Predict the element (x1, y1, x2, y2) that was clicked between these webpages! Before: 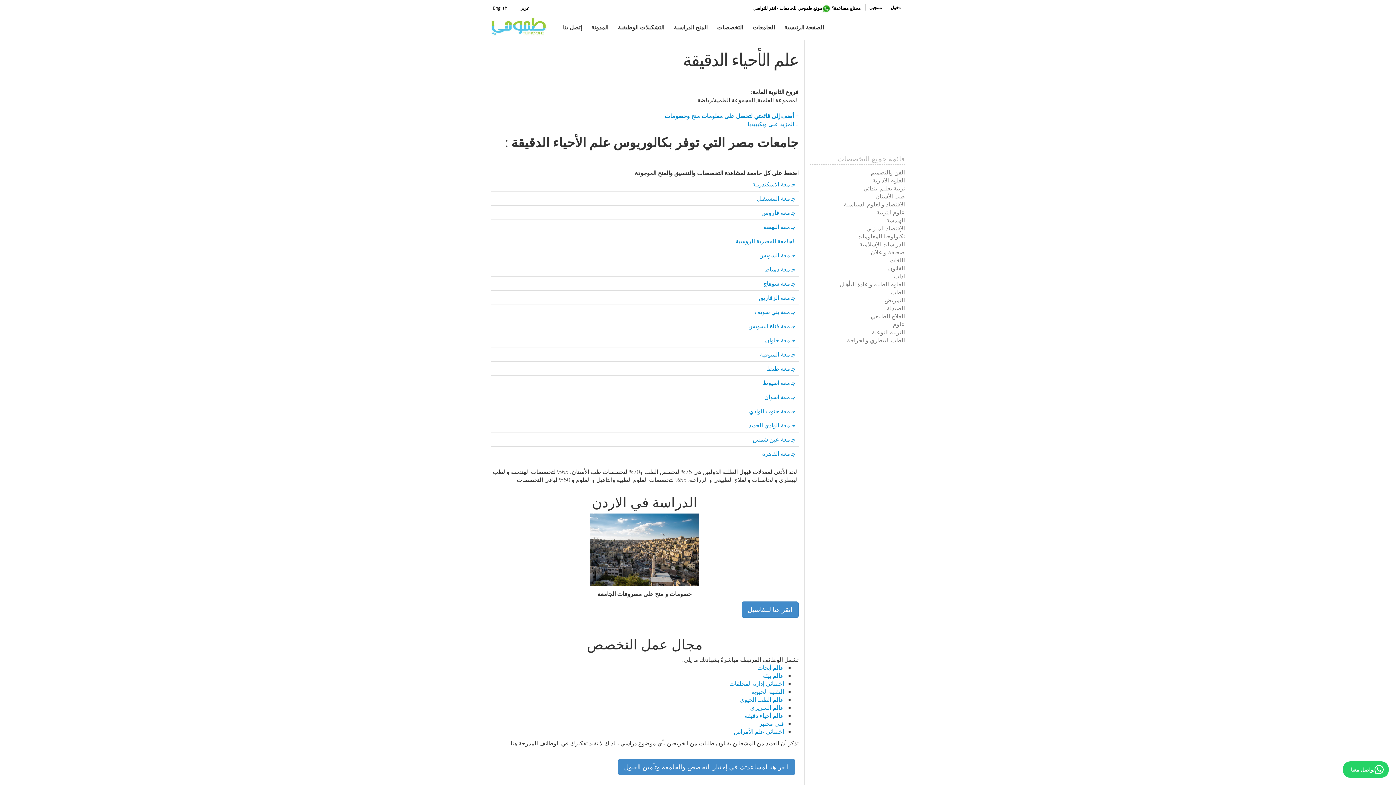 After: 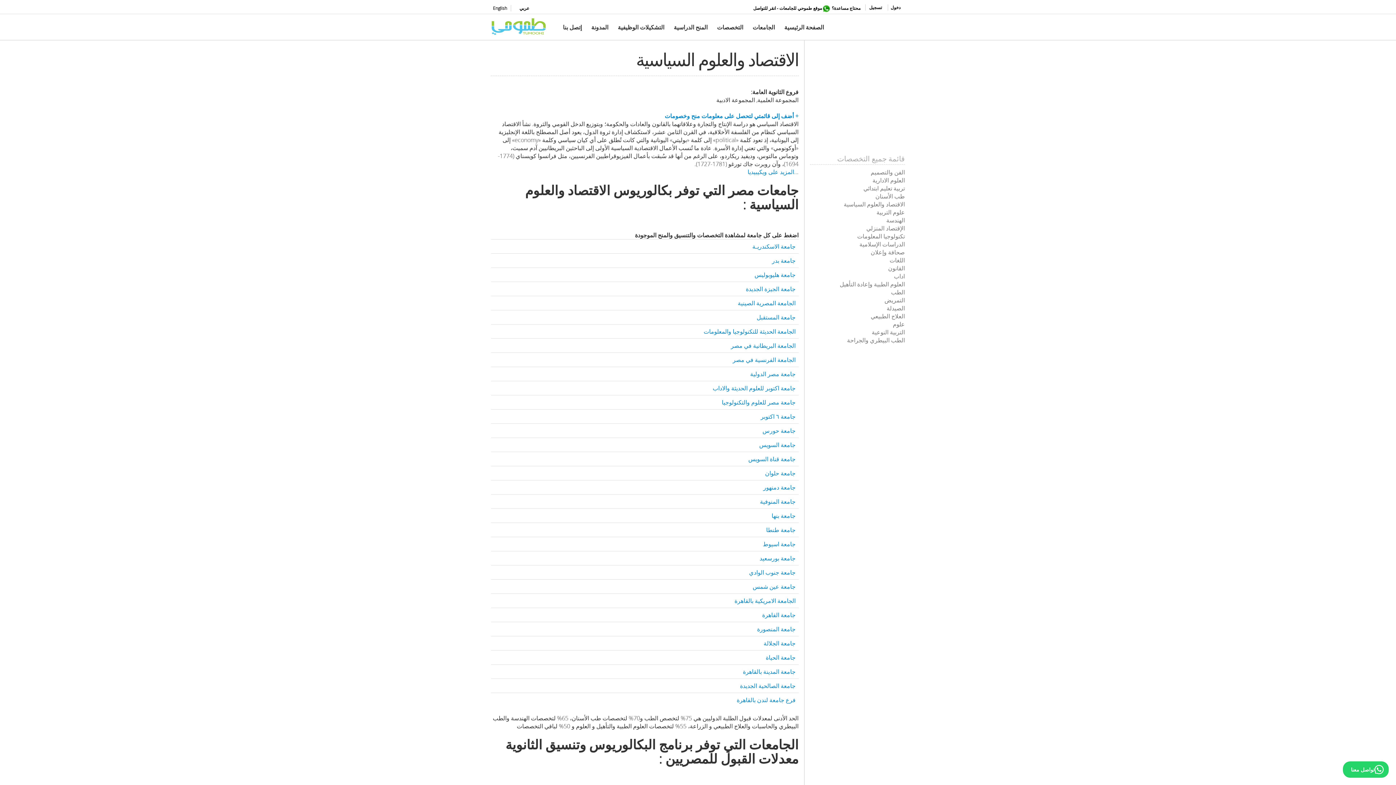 Action: bbox: (844, 200, 905, 208) label: الاقتصاد والعلوم السياسية